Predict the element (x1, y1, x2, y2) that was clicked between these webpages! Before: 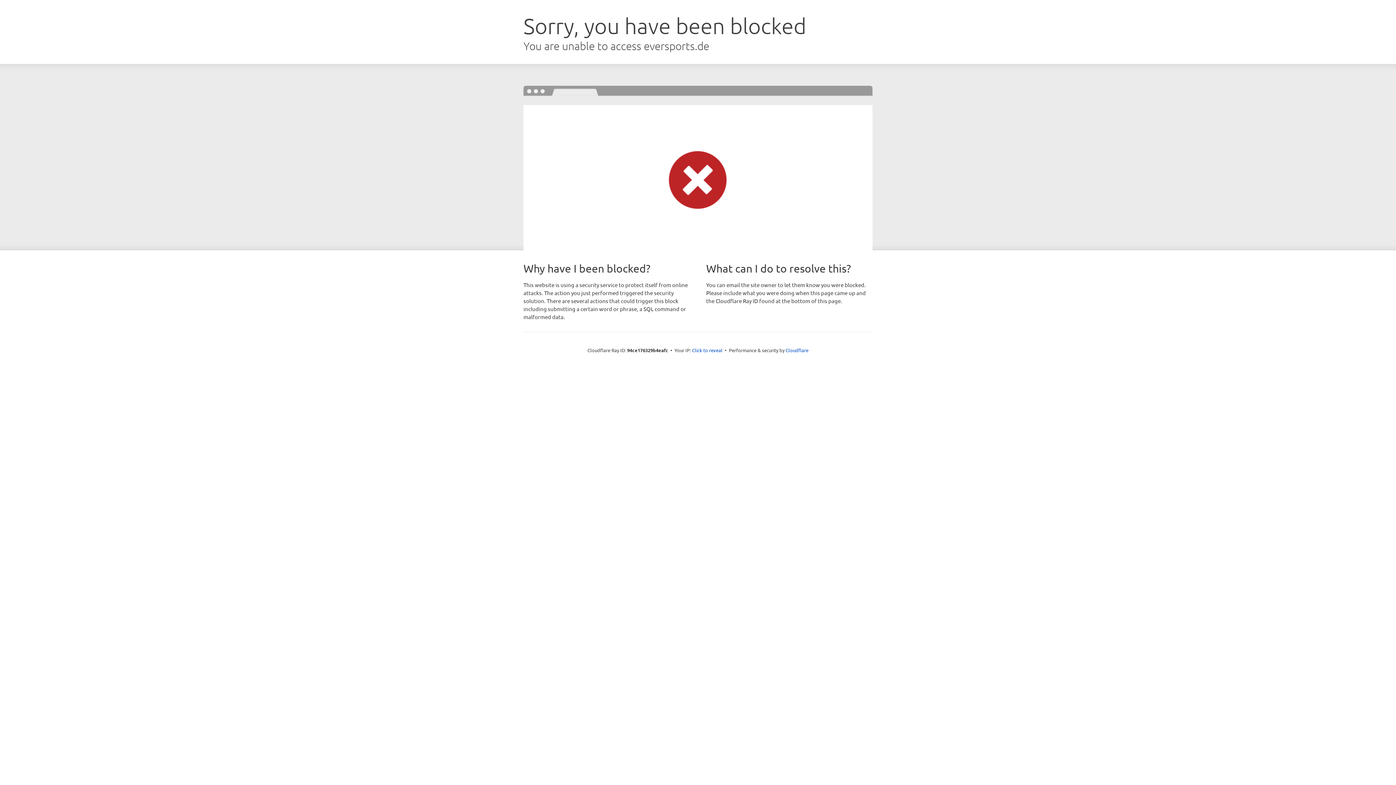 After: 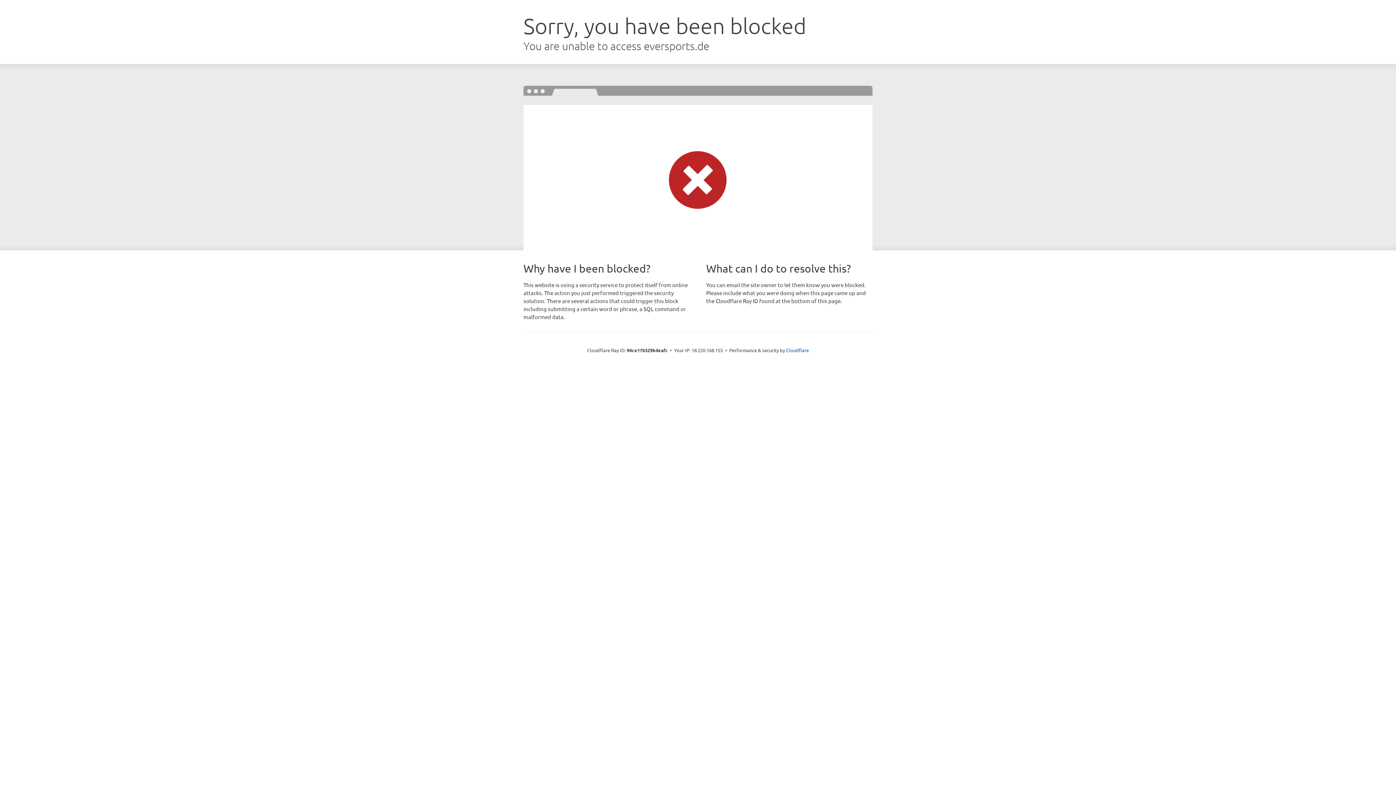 Action: label: Click to reveal bbox: (692, 346, 722, 353)